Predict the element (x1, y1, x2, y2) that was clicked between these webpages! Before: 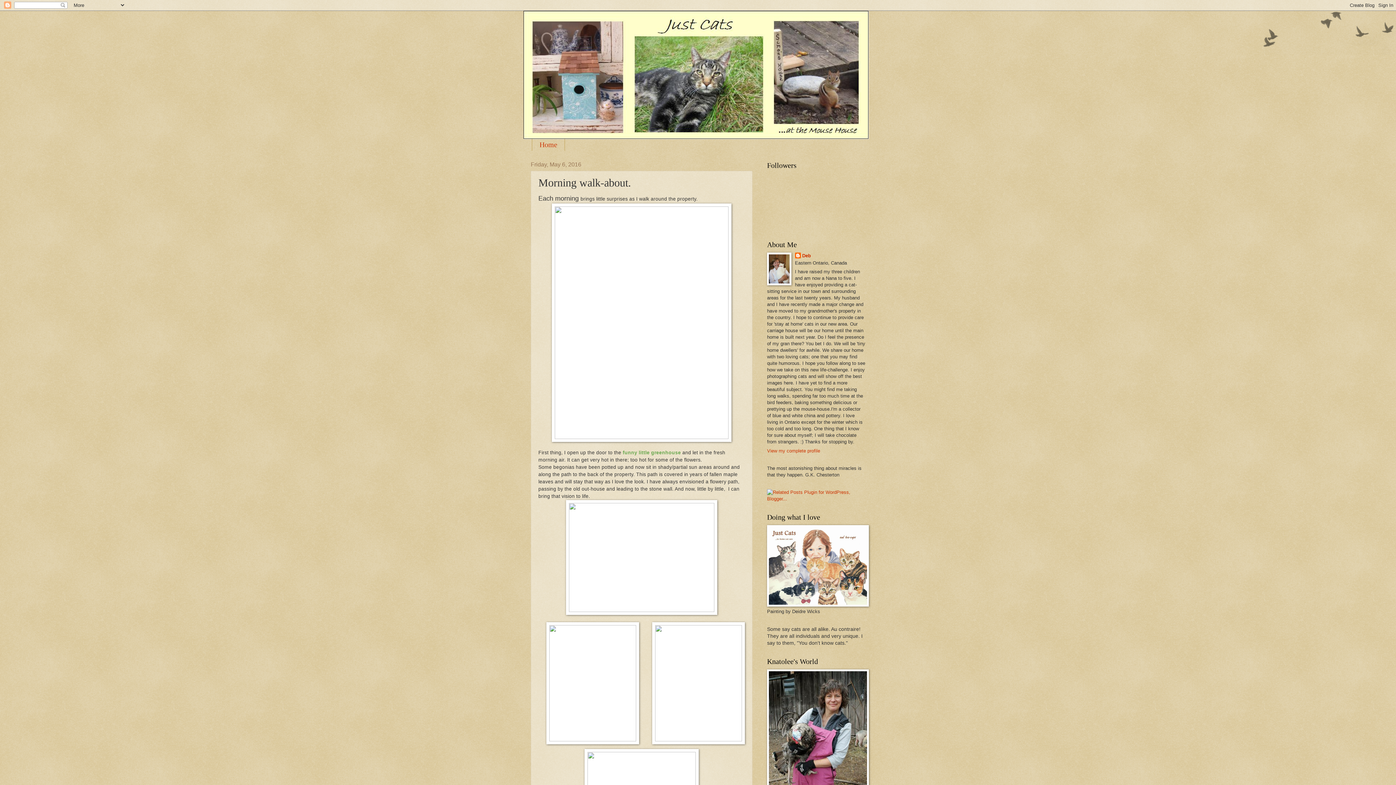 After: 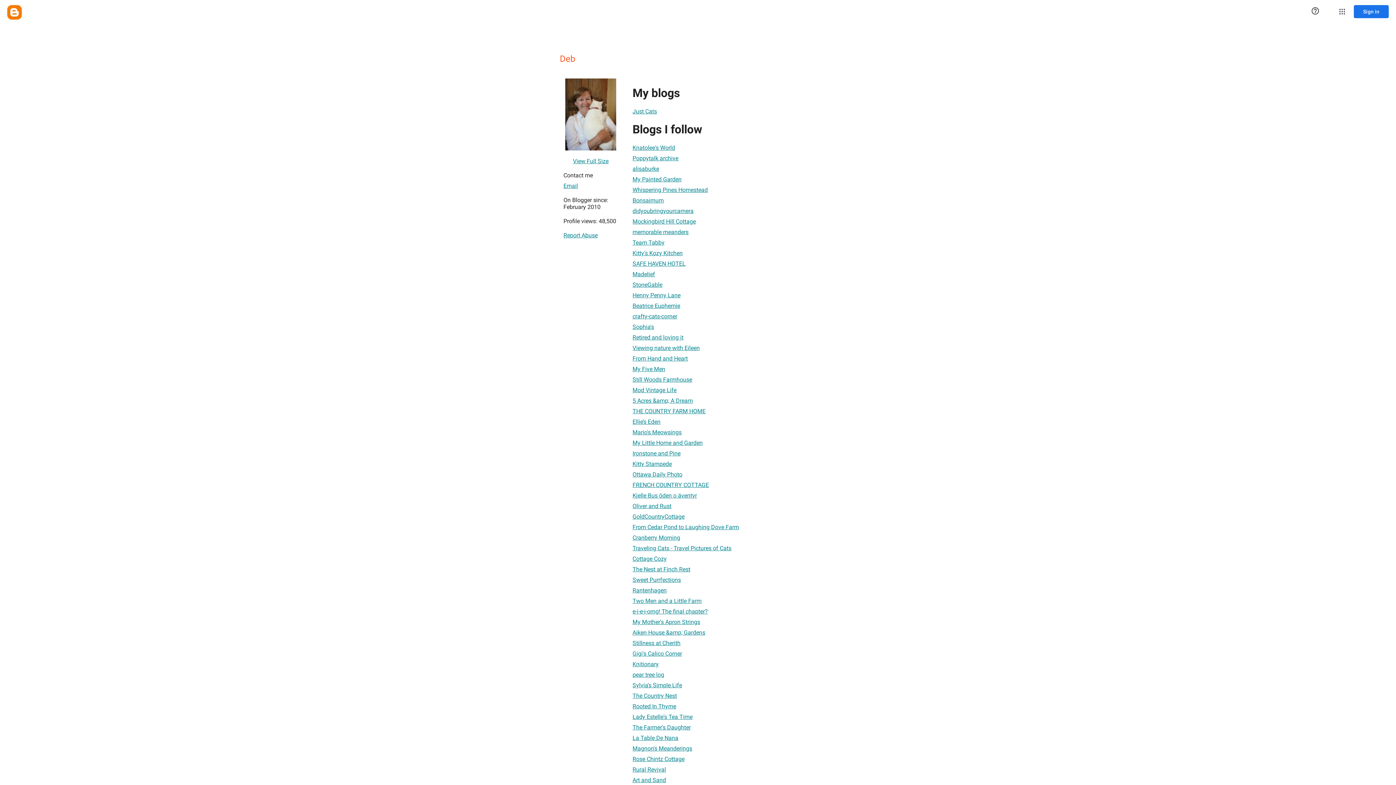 Action: bbox: (795, 252, 811, 260) label: Deb